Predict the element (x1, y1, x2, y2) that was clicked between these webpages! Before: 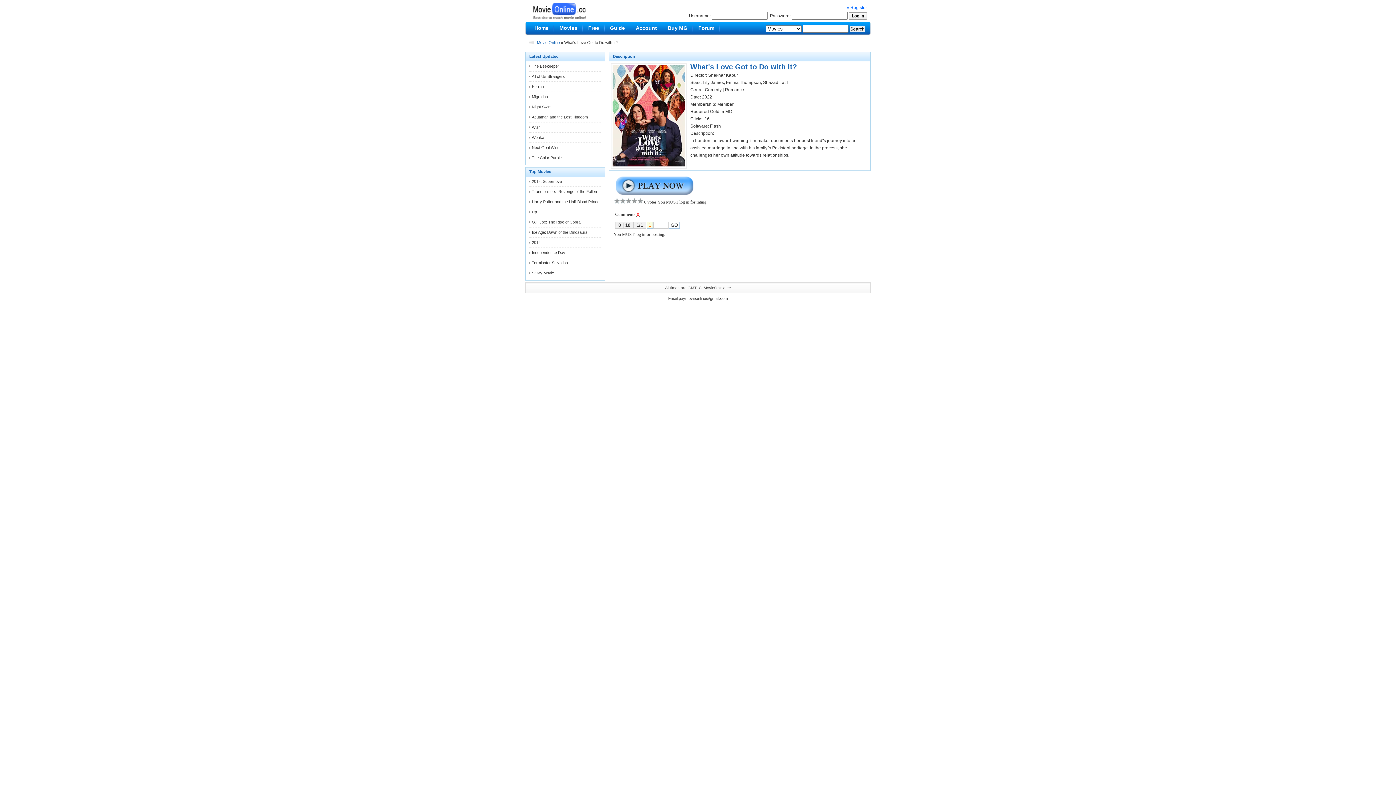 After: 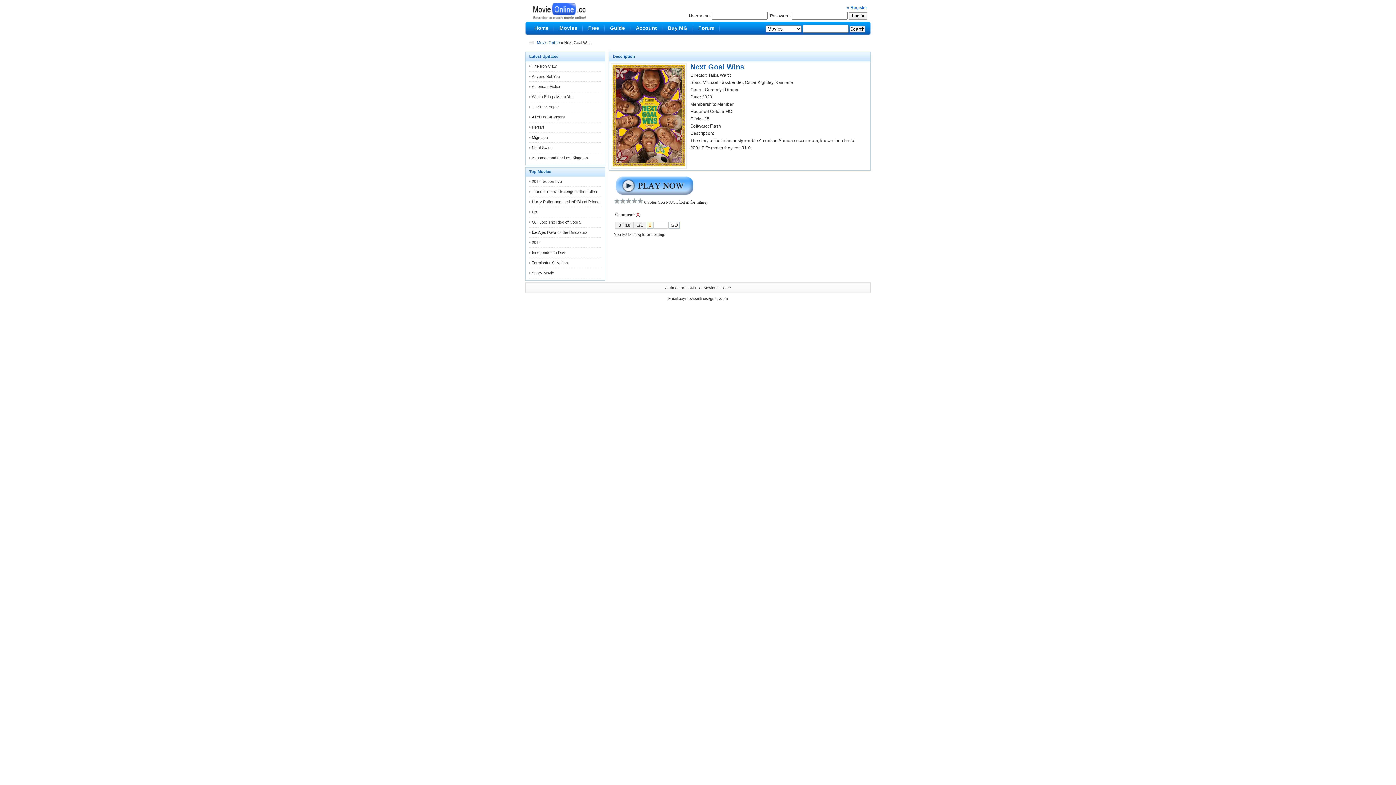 Action: bbox: (532, 145, 559, 149) label: Next Goal Wins